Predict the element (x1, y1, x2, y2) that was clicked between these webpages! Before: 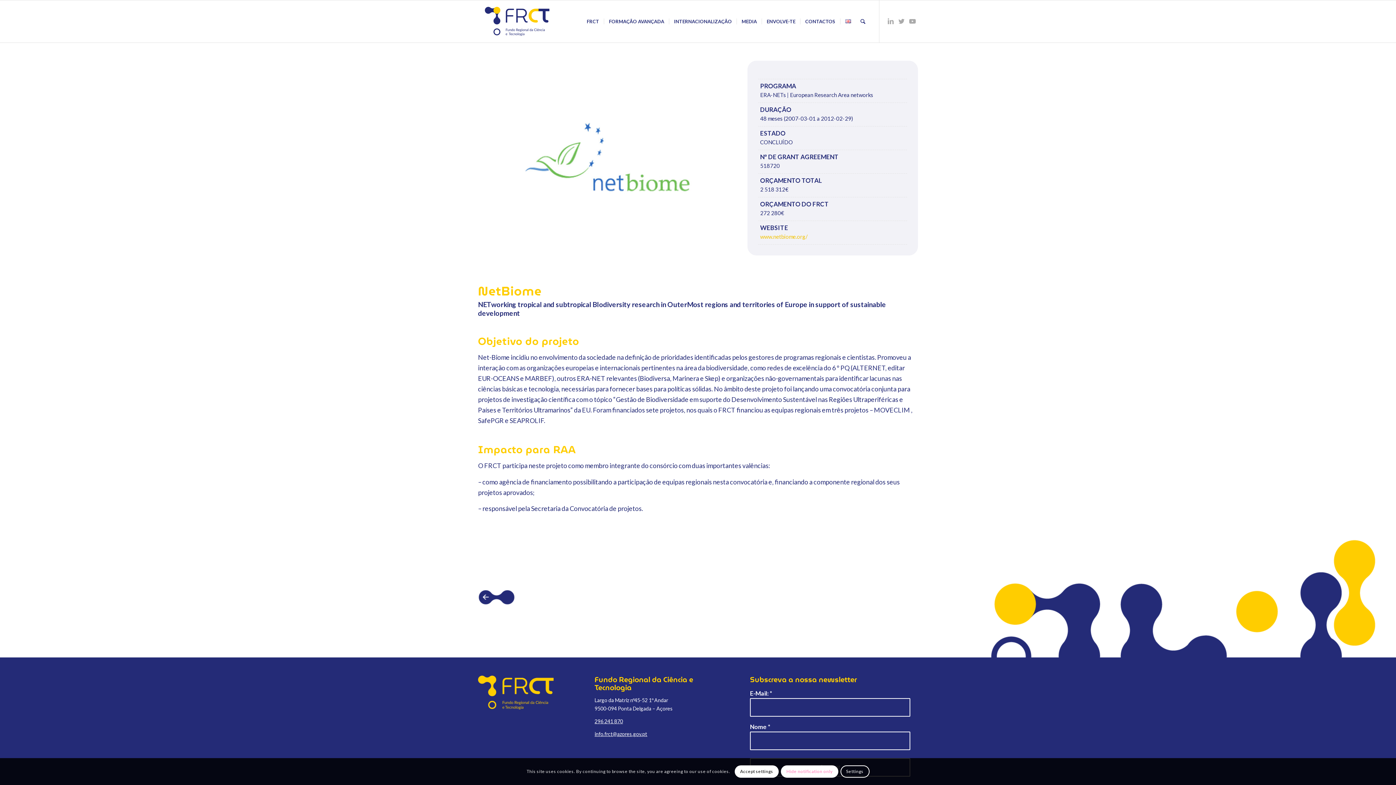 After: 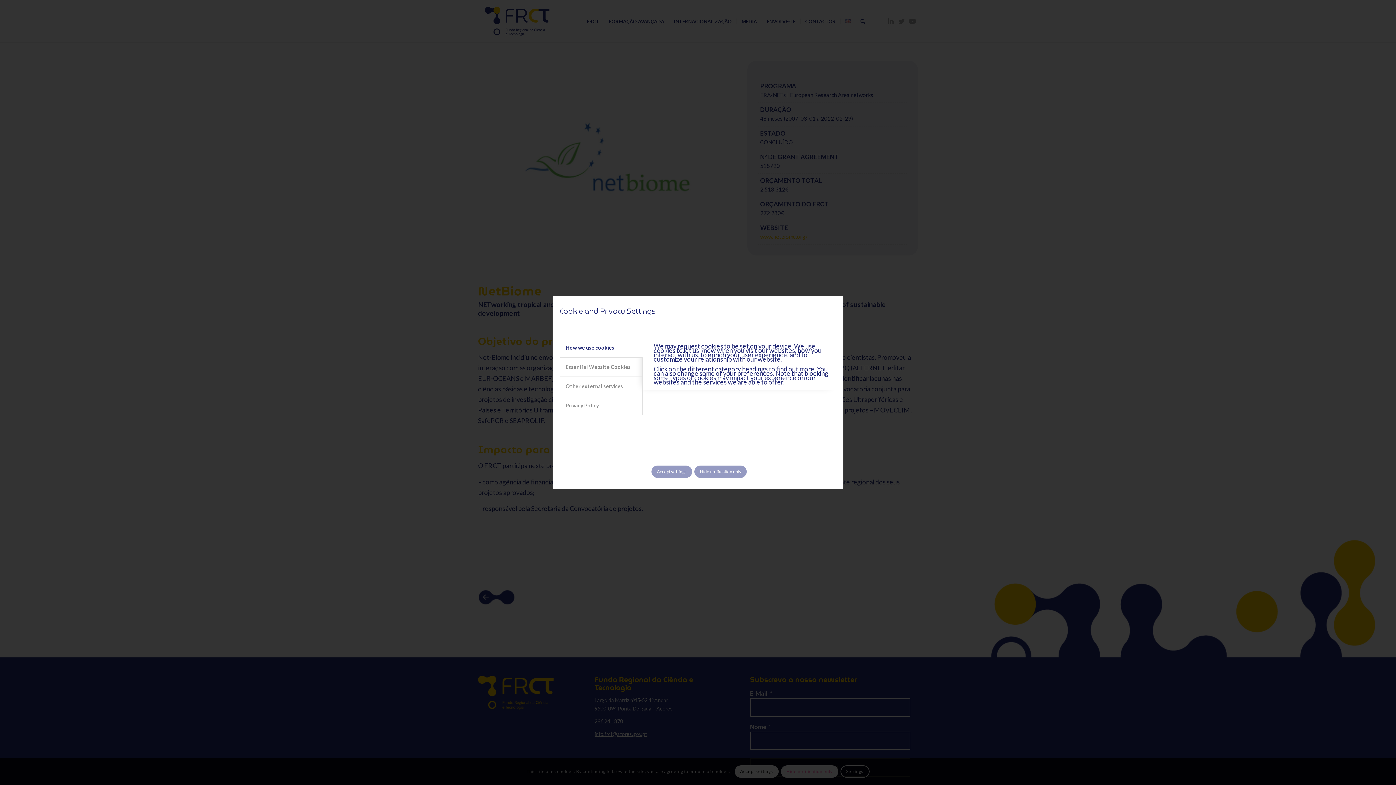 Action: label: Settings bbox: (840, 765, 869, 778)